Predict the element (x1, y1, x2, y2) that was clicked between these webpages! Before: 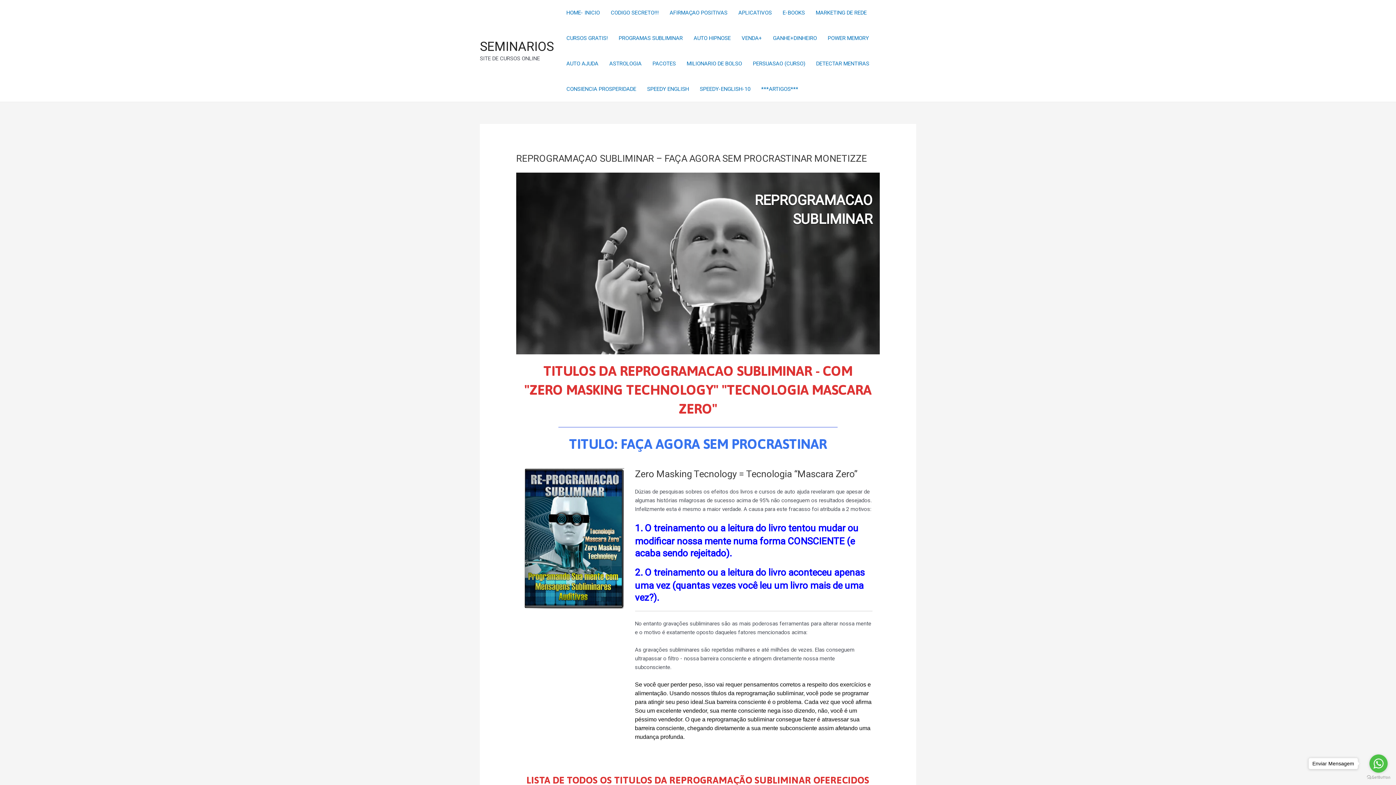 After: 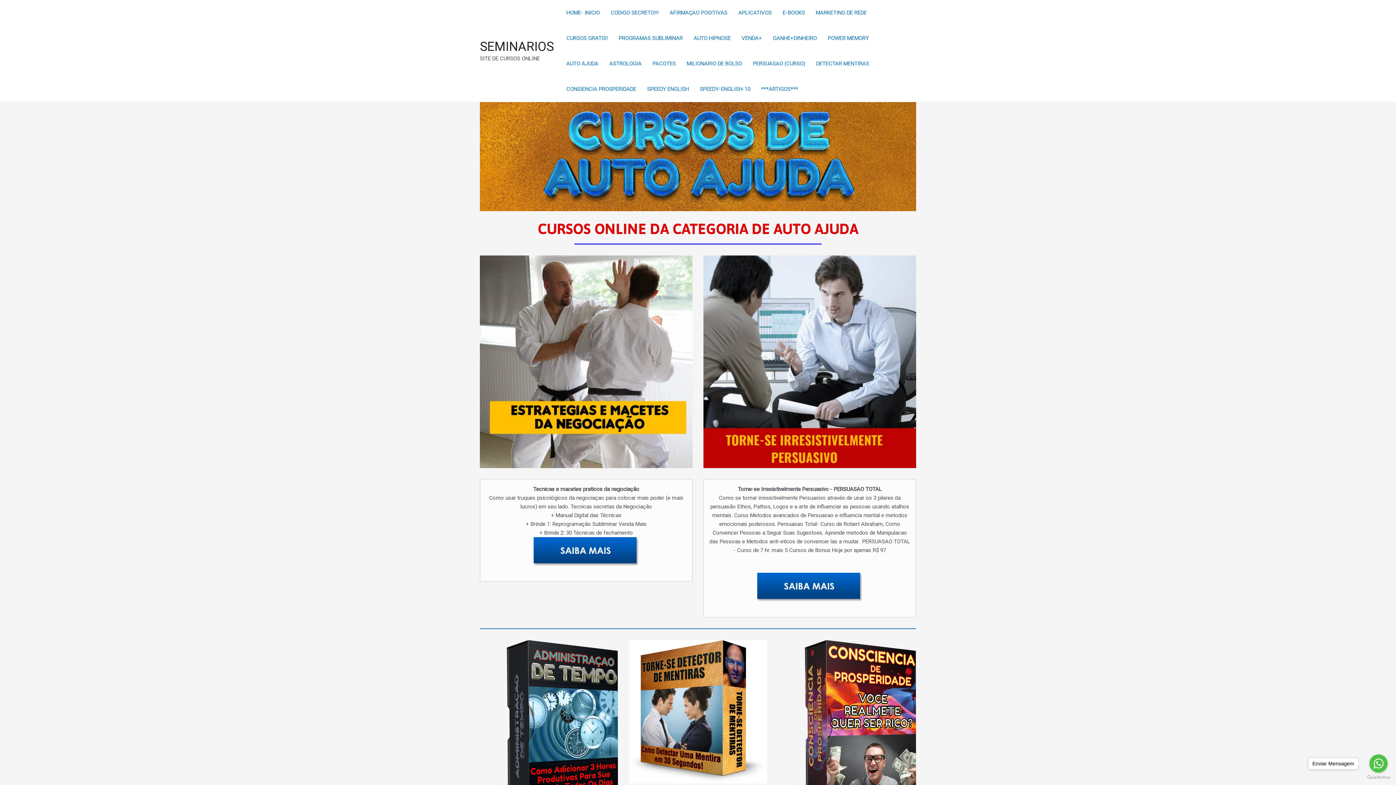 Action: label: AUTO AJUDA bbox: (561, 50, 604, 76)